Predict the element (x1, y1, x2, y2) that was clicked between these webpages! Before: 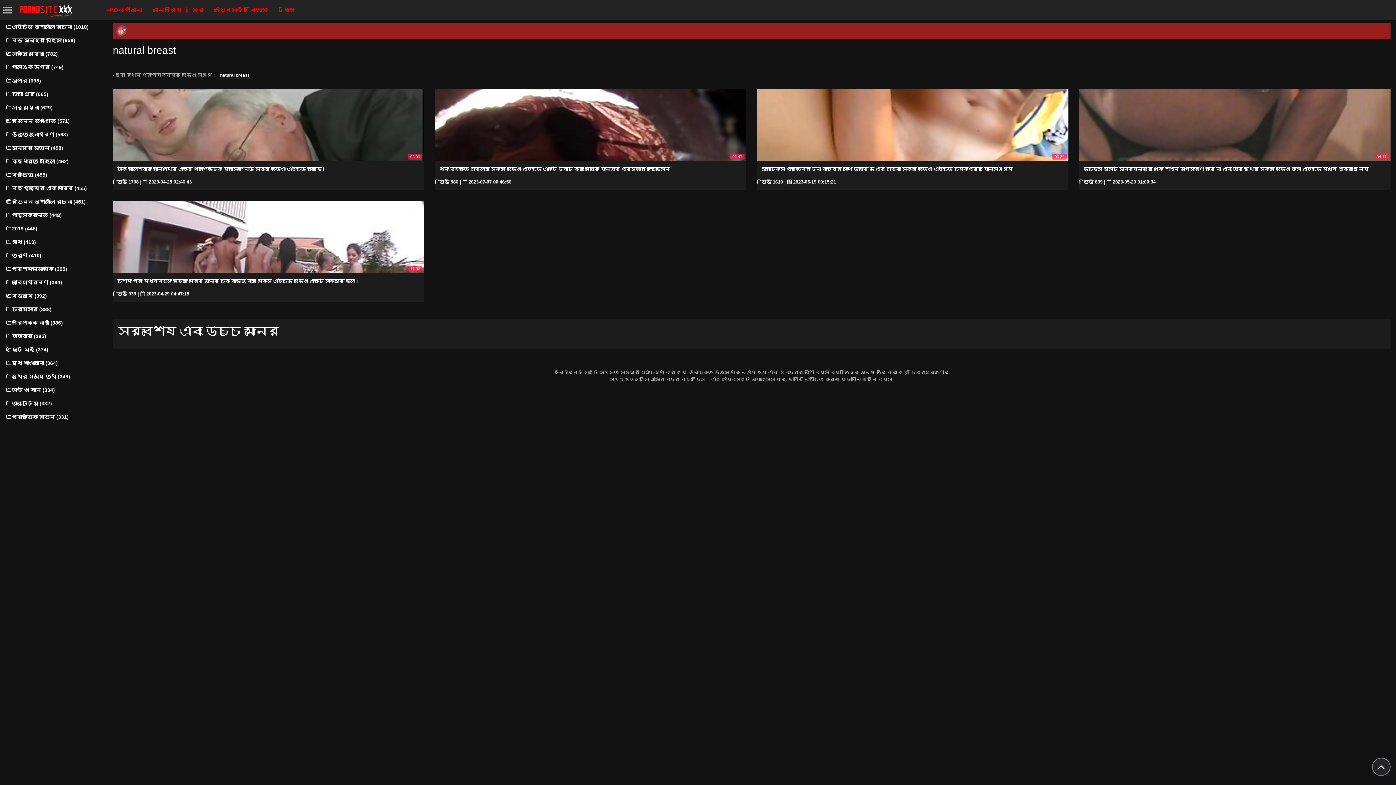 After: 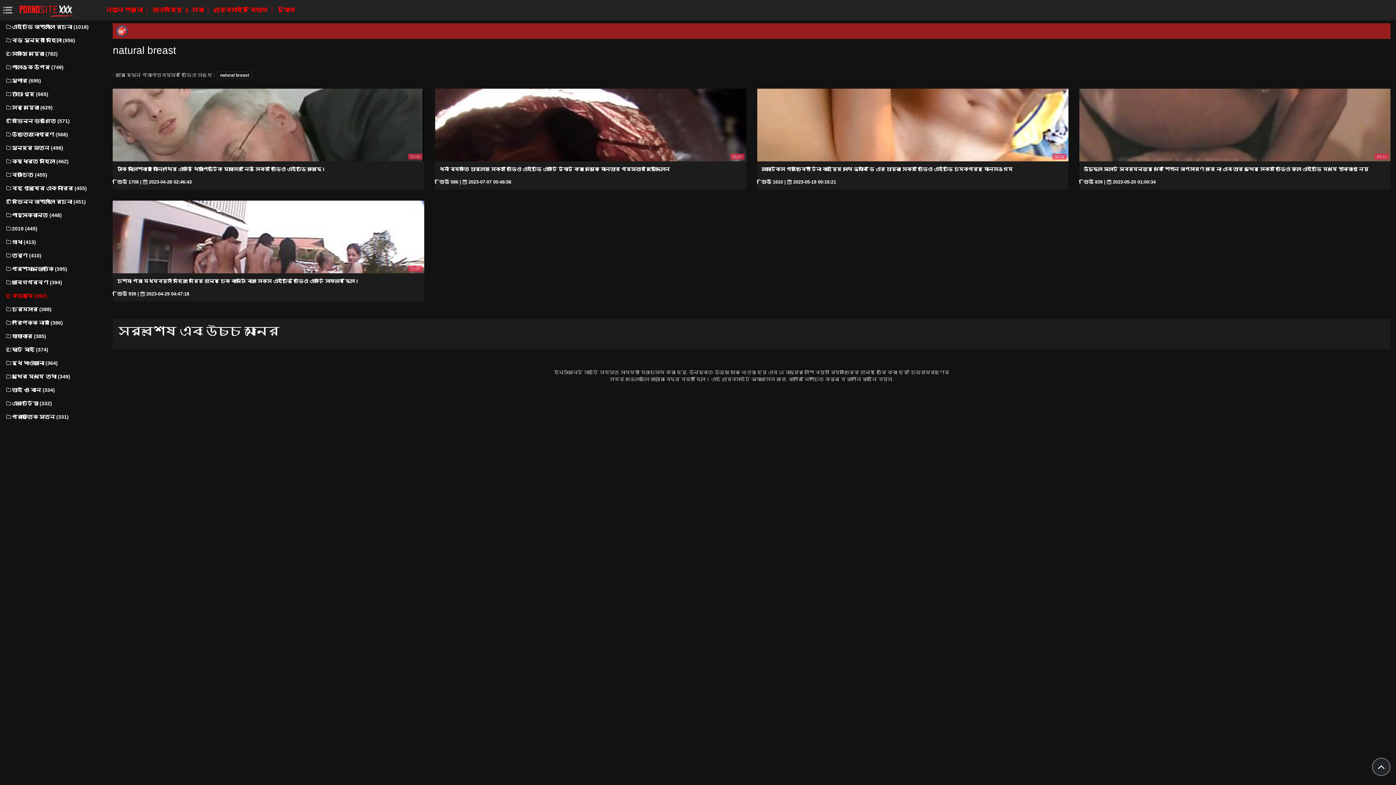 Action: label: বেডরুমে (392) bbox: (5, 289, 92, 302)